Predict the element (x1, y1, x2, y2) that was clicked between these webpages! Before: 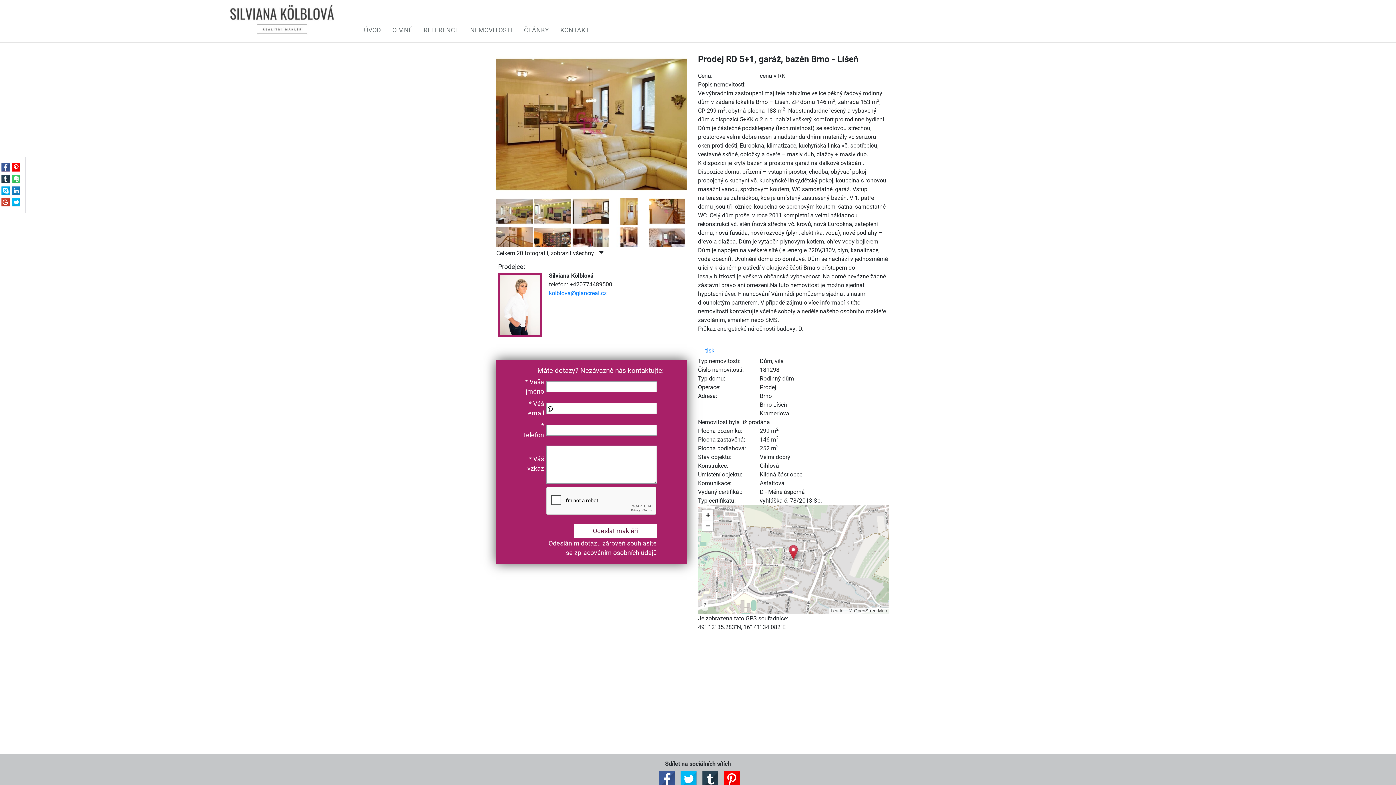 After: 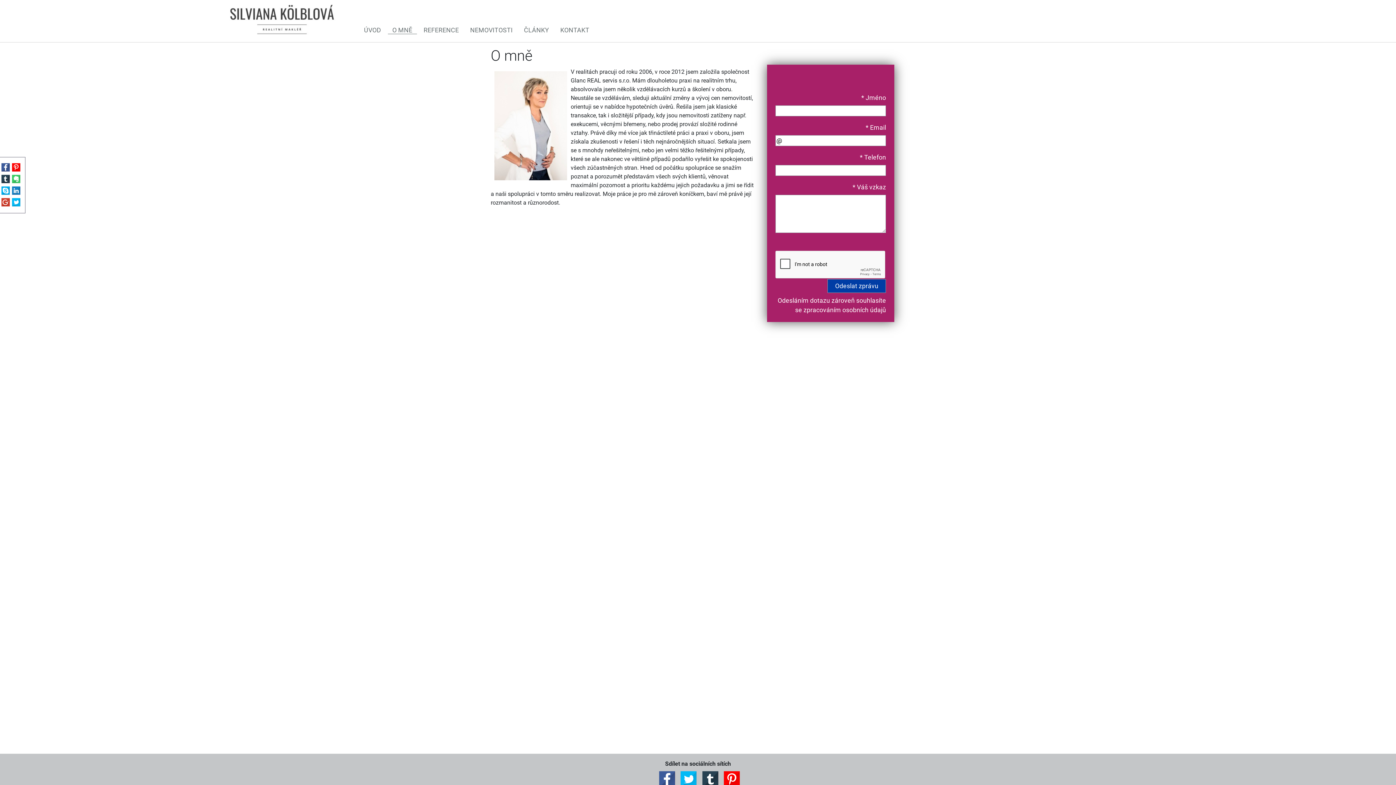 Action: label: O MNĚ bbox: (387, 26, 416, 33)